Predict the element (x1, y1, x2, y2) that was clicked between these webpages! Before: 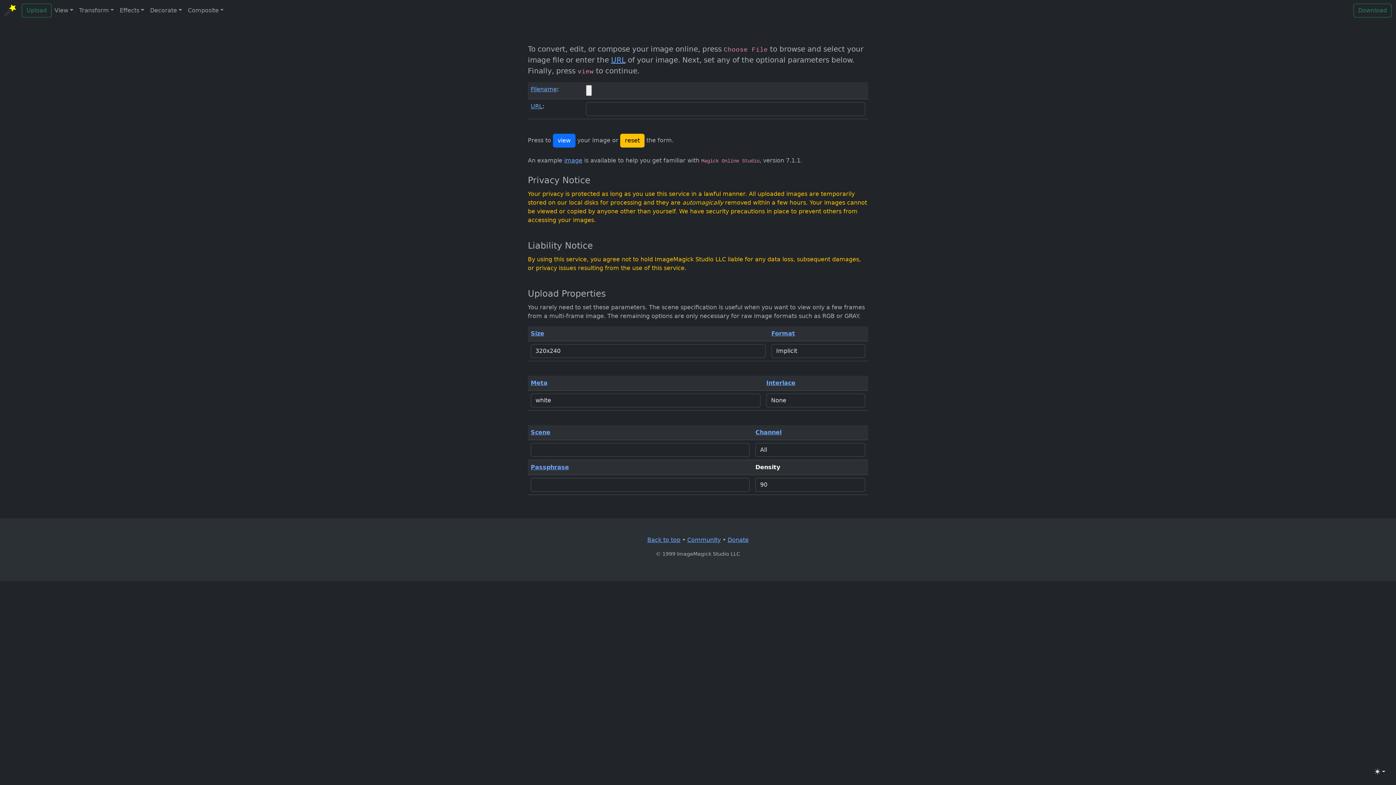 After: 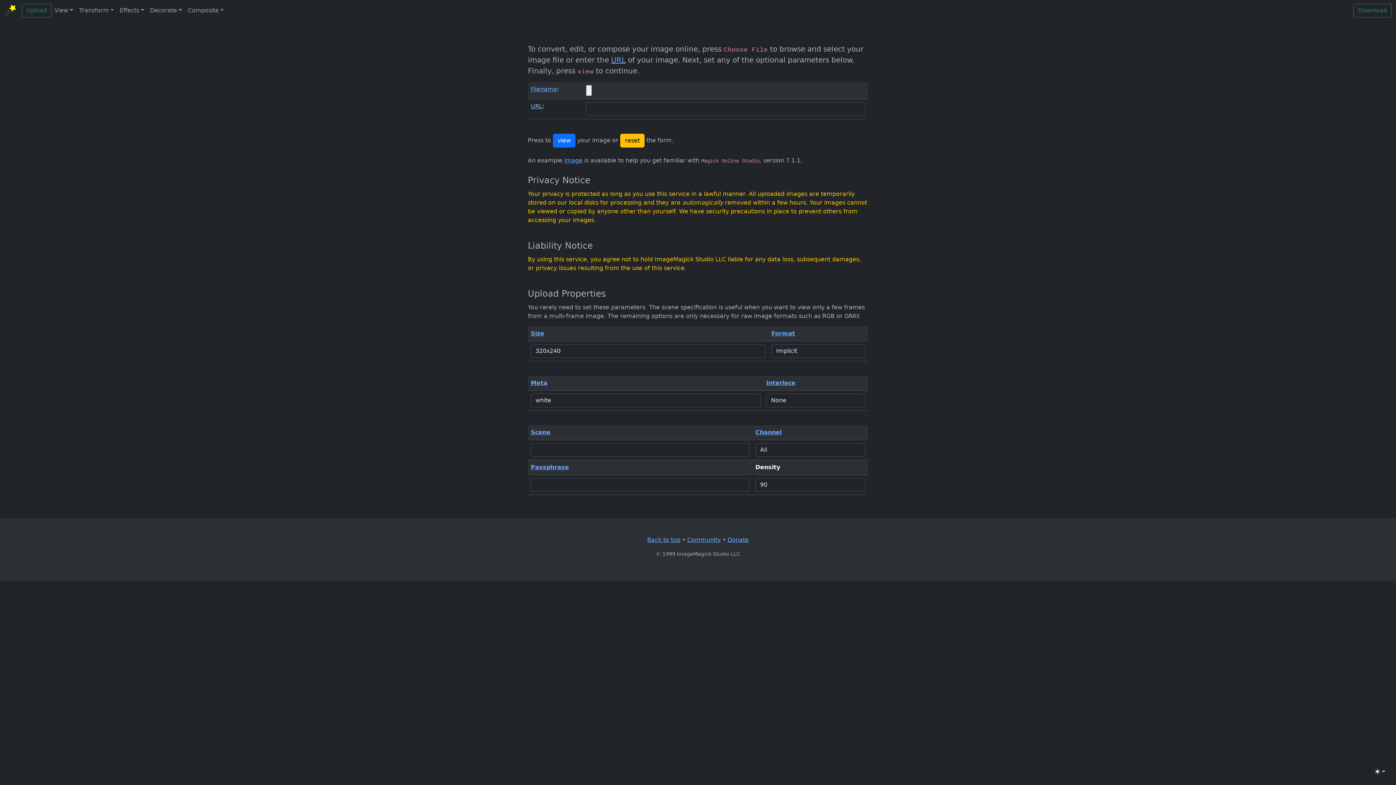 Action: label: URL bbox: (530, 102, 542, 109)